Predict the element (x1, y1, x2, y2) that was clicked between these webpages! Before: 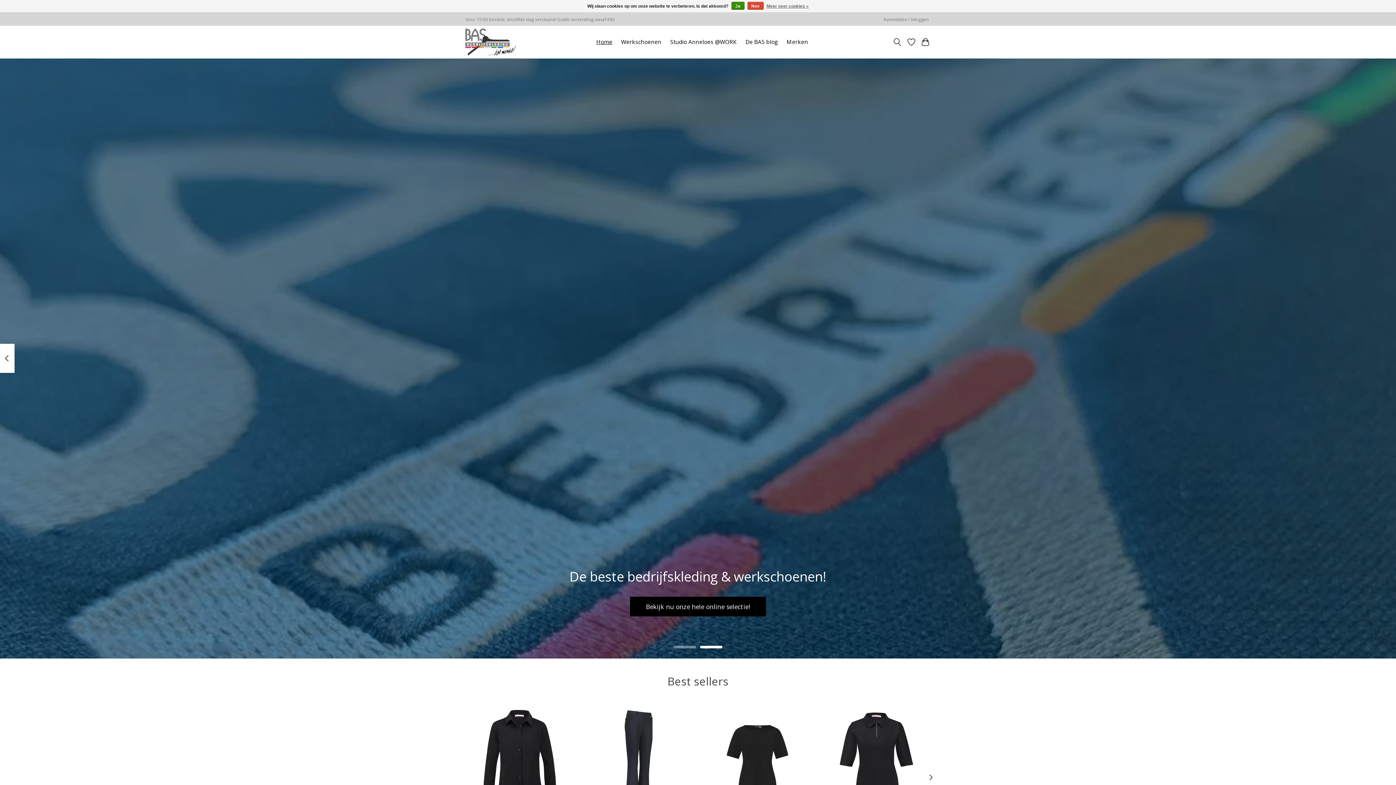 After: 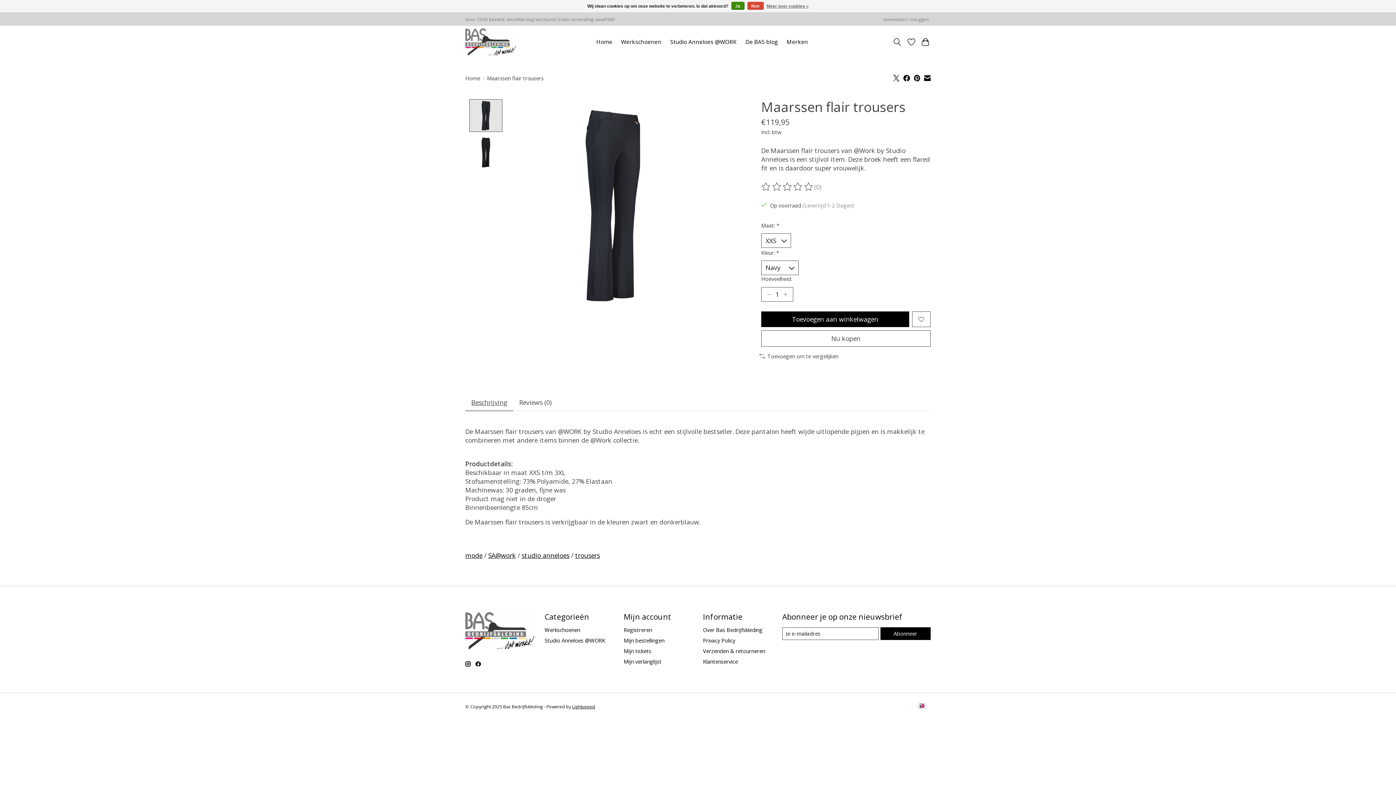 Action: bbox: (584, 705, 693, 814) label: @Work by Studio Anneloes Maarssen flair trousers